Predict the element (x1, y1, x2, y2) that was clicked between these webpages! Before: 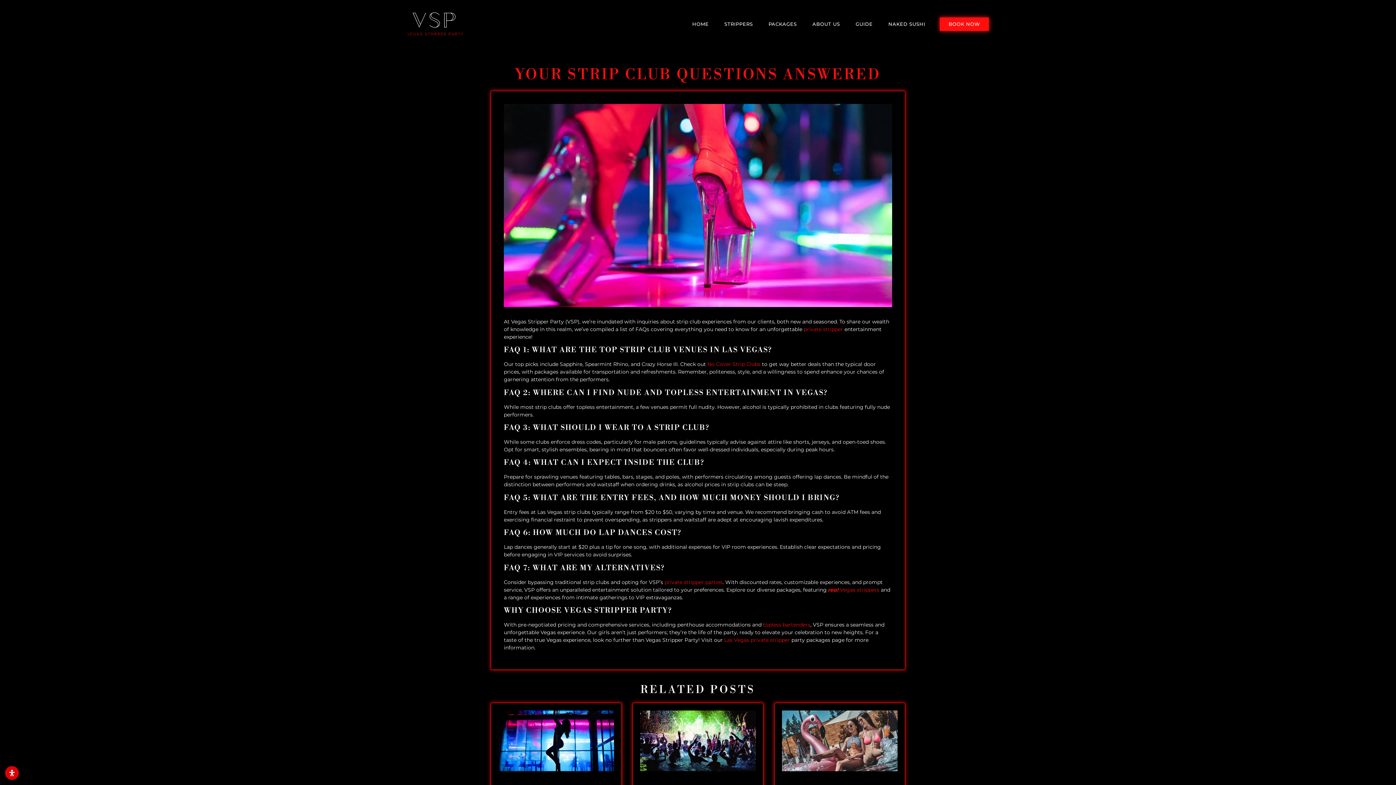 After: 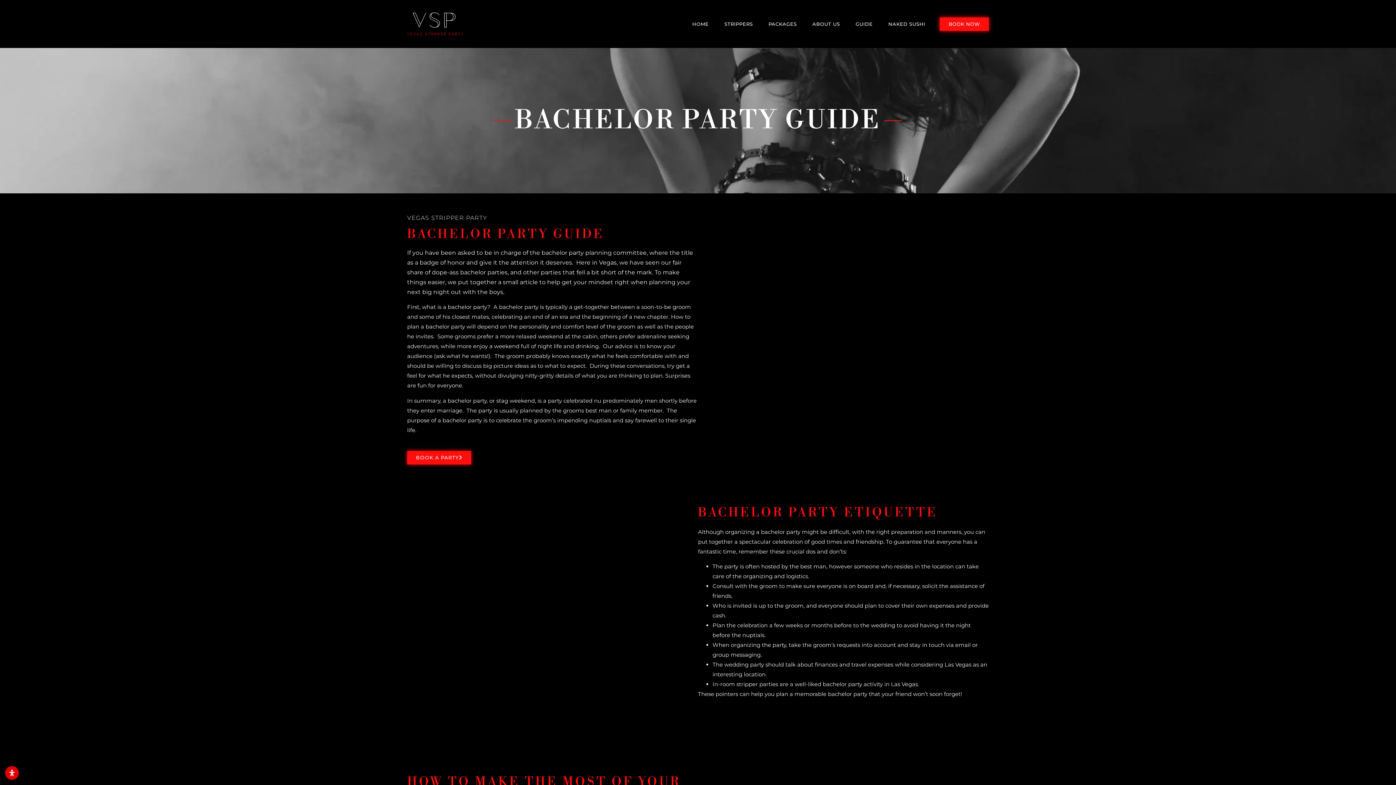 Action: bbox: (855, 20, 872, 27) label: GUIDE